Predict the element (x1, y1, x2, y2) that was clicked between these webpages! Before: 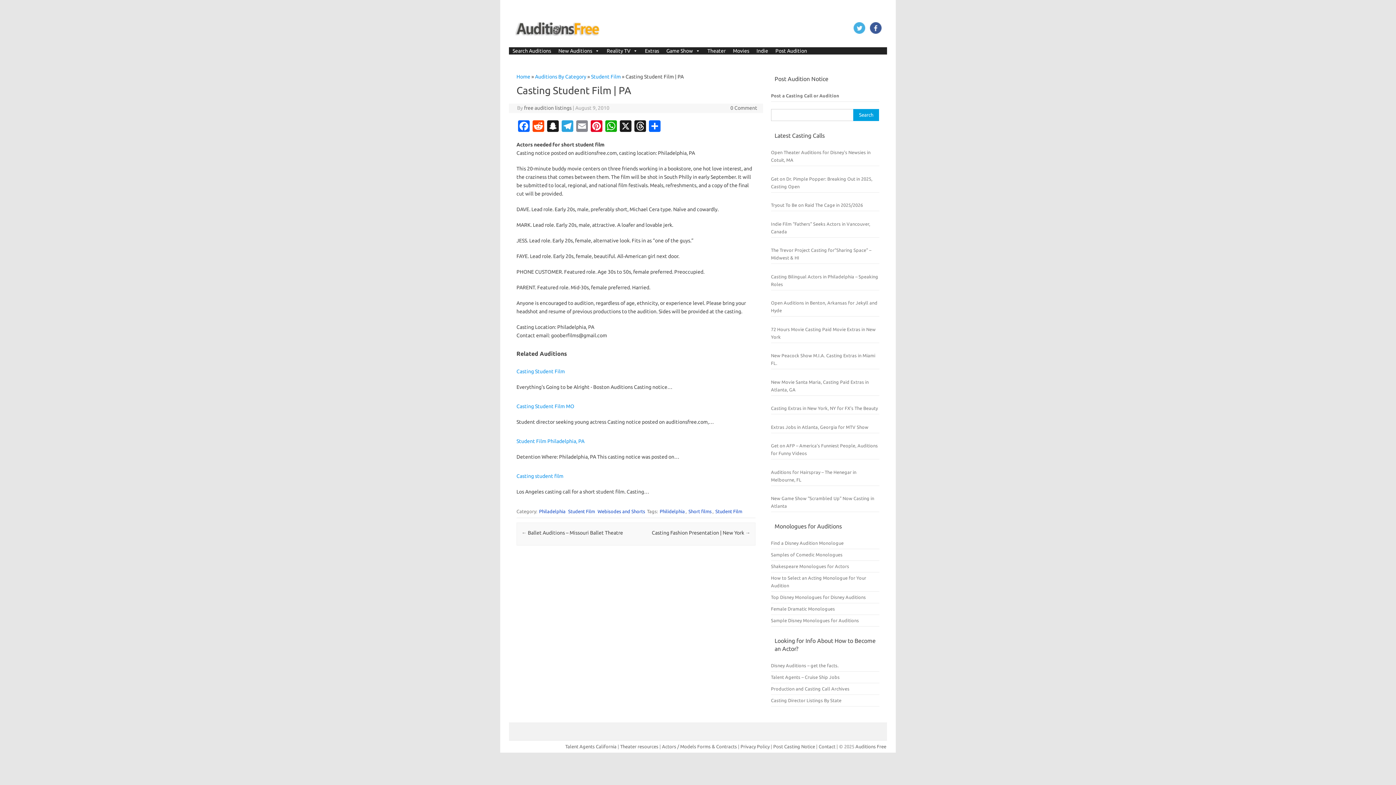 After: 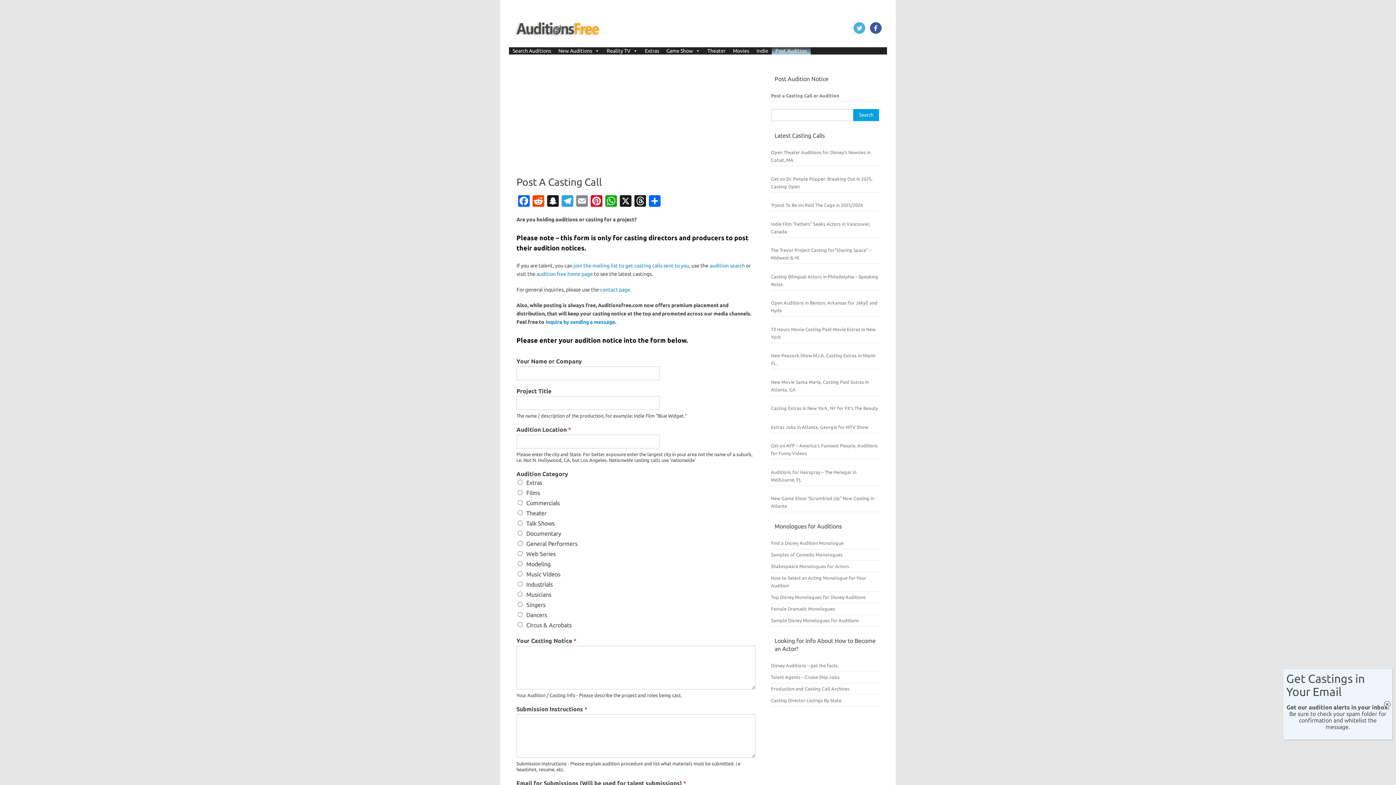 Action: bbox: (773, 744, 815, 749) label: Post Casting Notice